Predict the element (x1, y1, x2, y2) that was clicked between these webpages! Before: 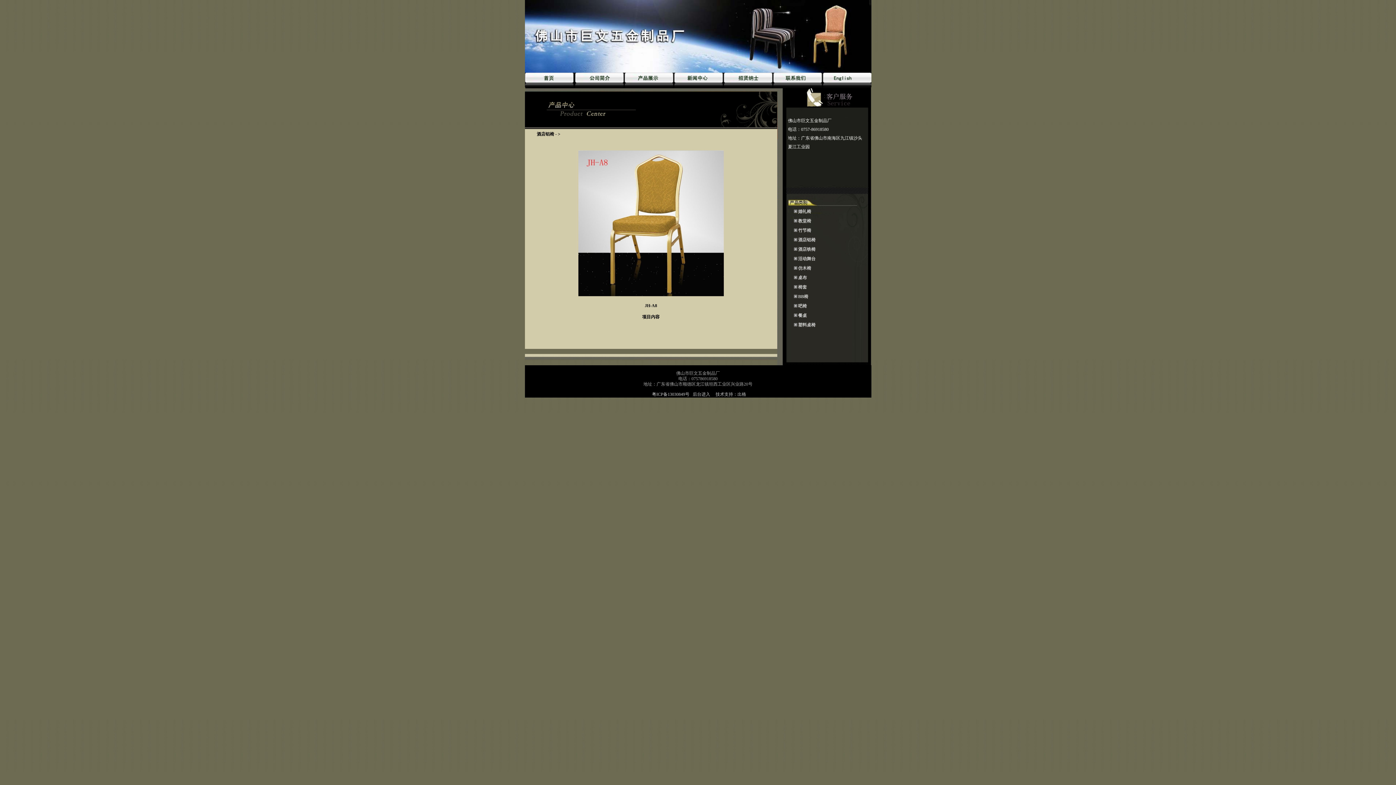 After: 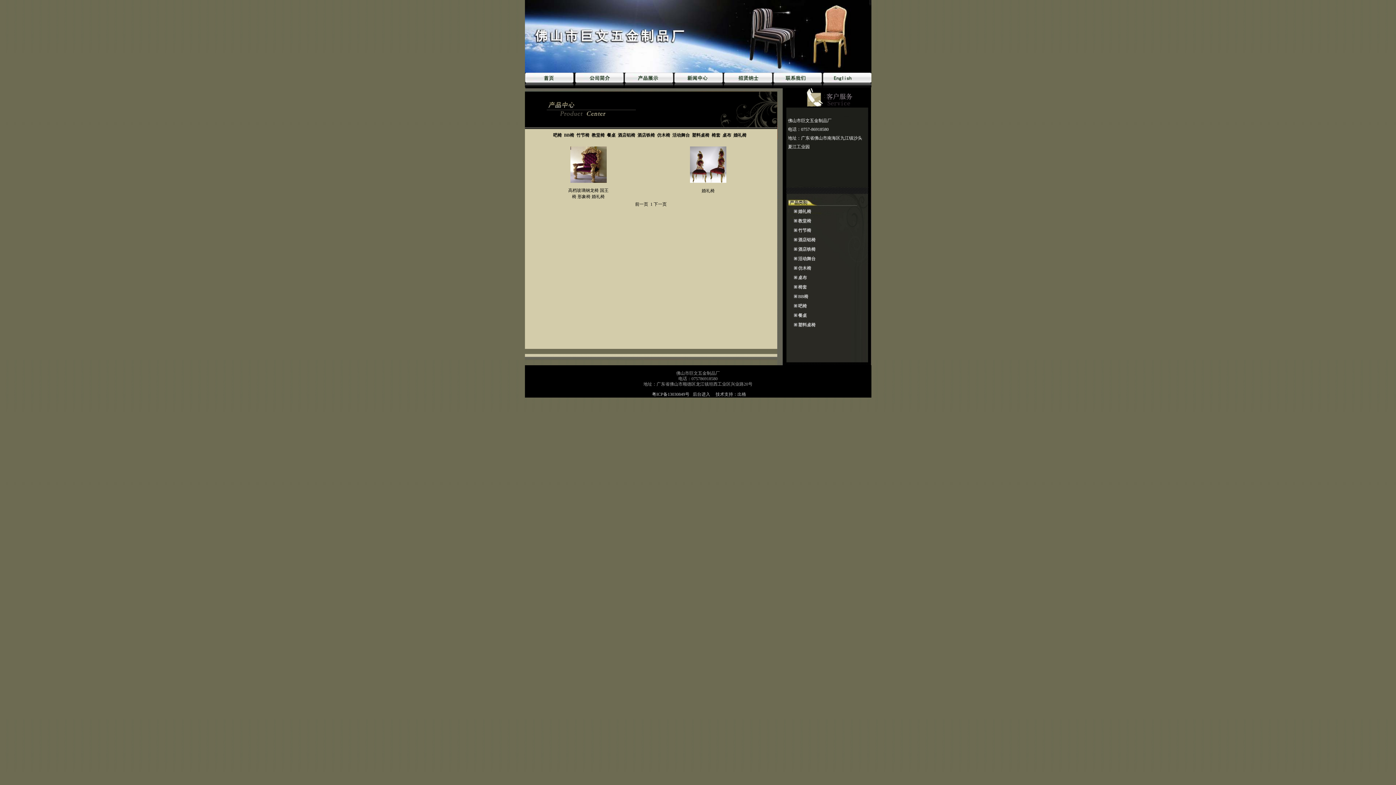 Action: label: 婚礼椅 bbox: (798, 209, 811, 214)